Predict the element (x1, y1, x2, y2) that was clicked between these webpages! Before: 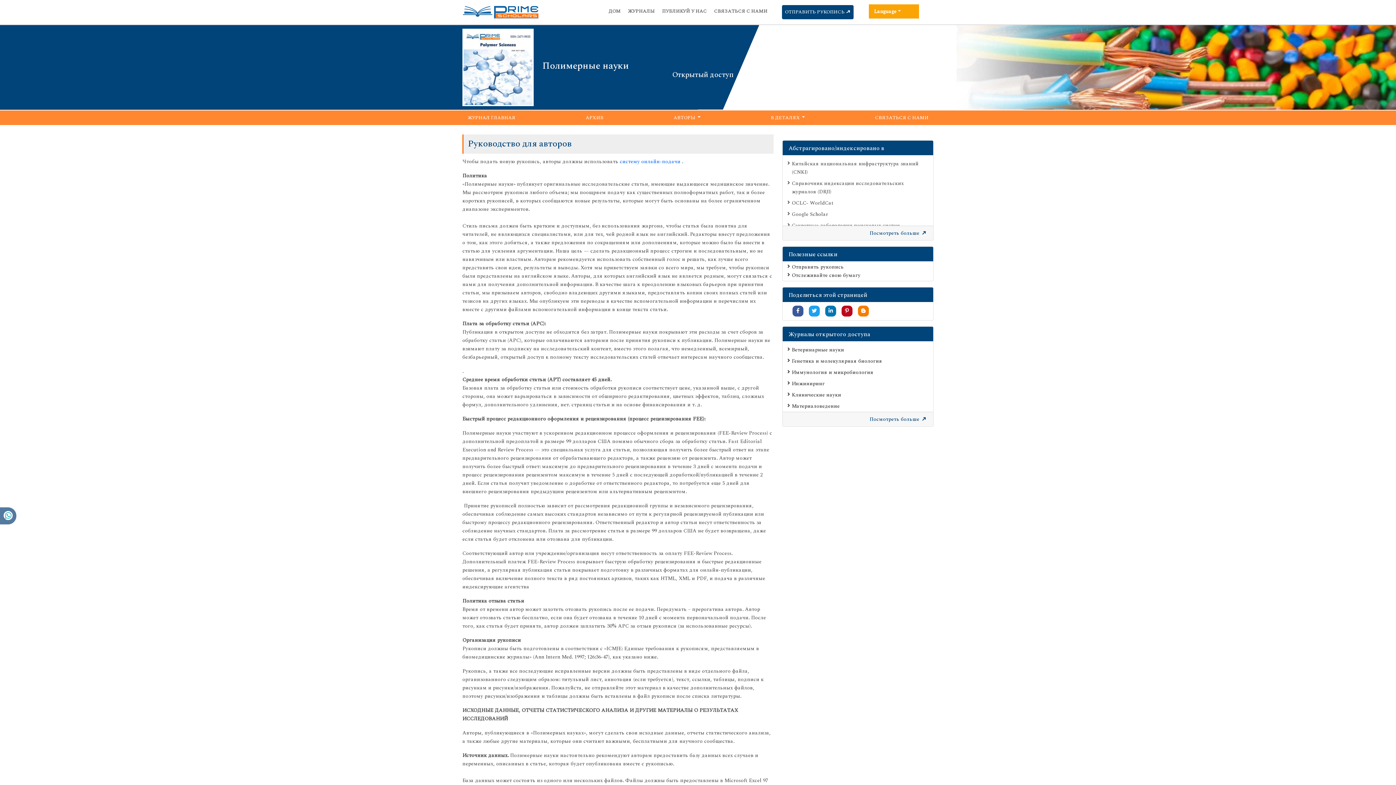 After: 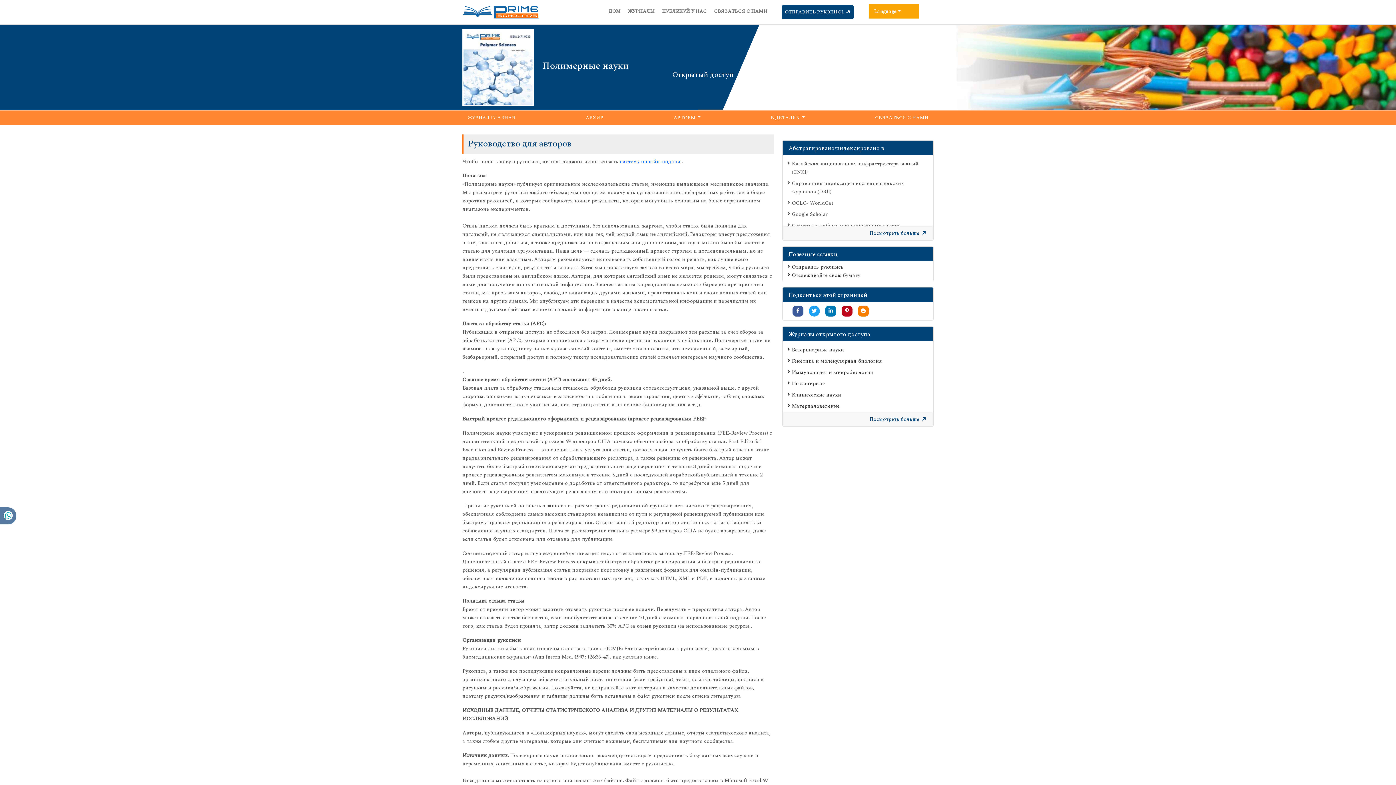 Action: bbox: (806, 304, 822, 318)